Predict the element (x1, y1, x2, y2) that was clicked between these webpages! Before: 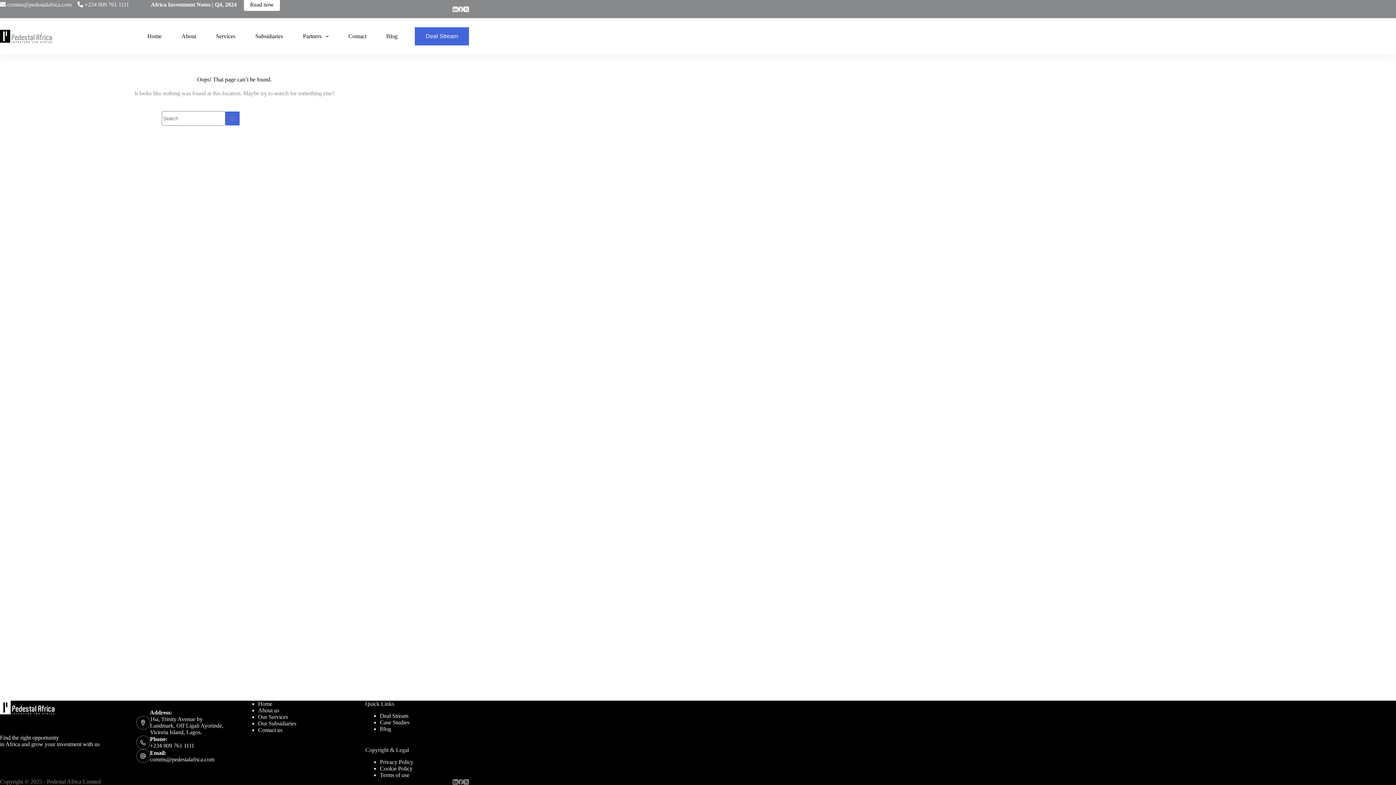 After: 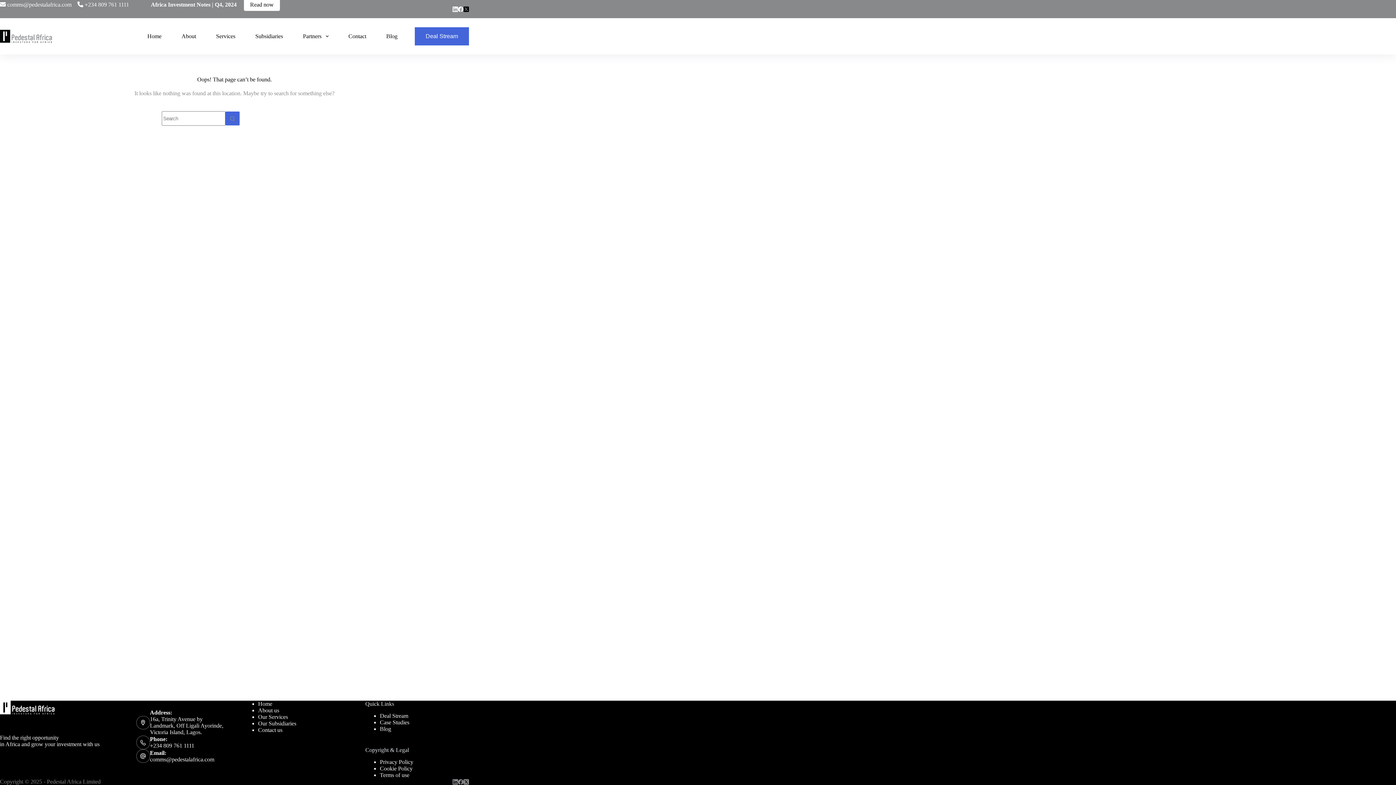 Action: bbox: (463, 6, 469, 11) label: X (Twitter)